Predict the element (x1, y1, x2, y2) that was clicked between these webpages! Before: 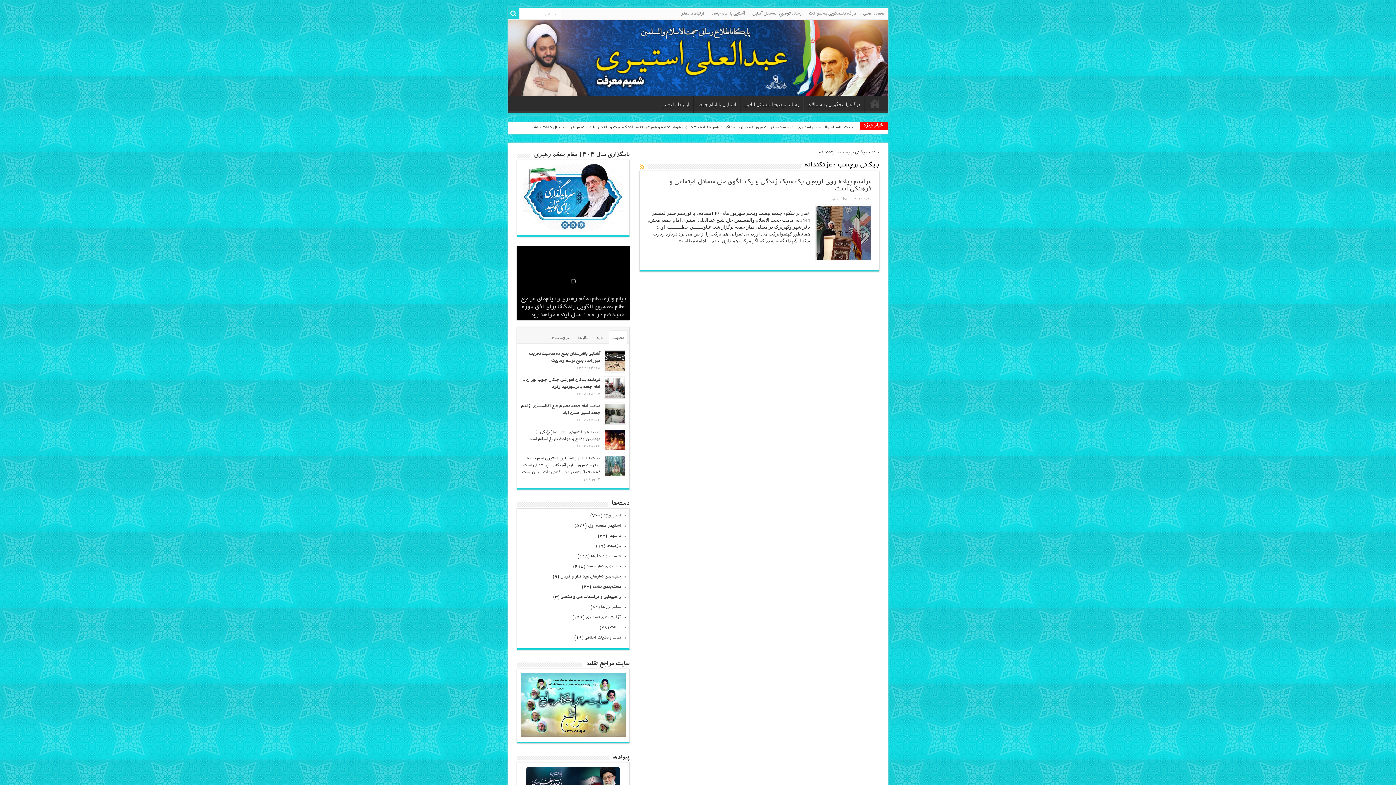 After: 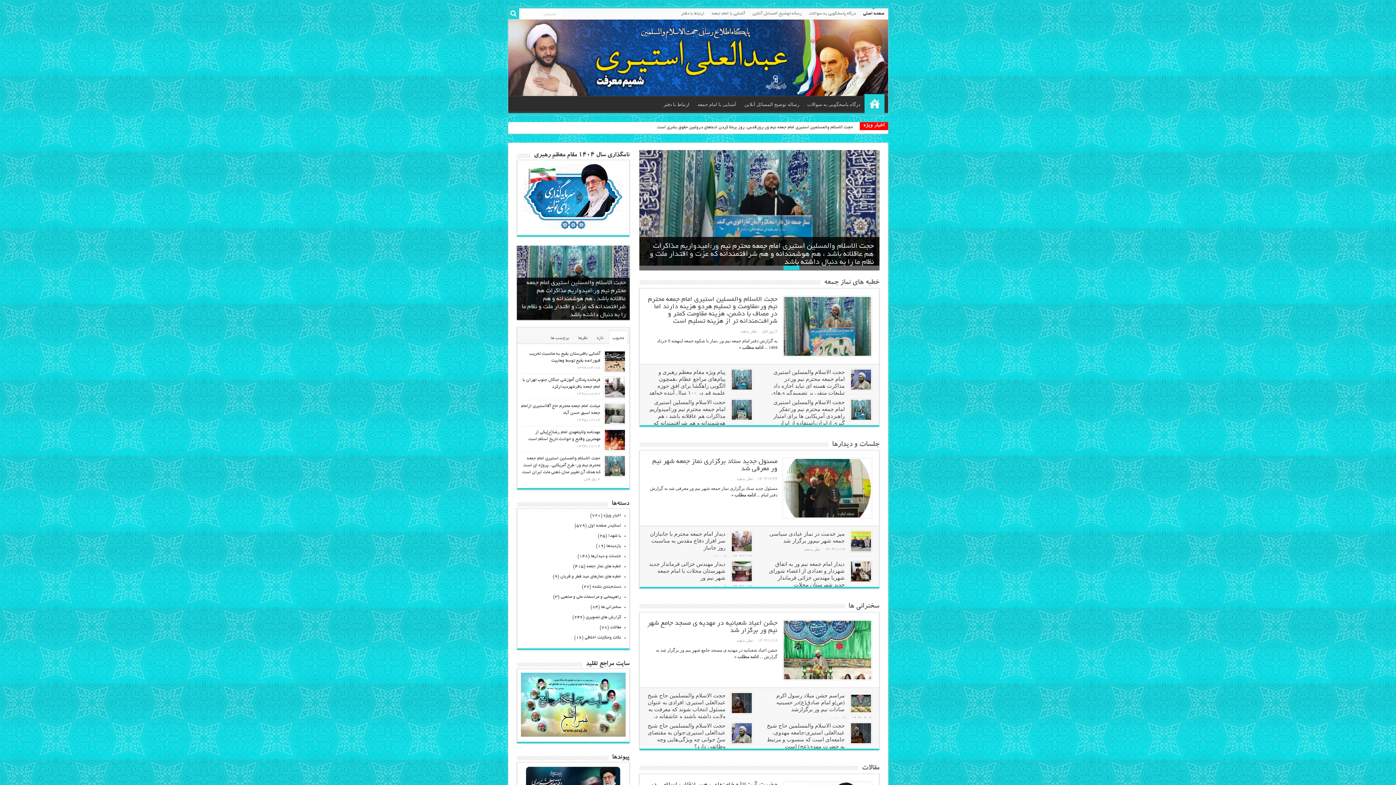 Action: label: صفحه اصلی bbox: (859, 8, 888, 19)